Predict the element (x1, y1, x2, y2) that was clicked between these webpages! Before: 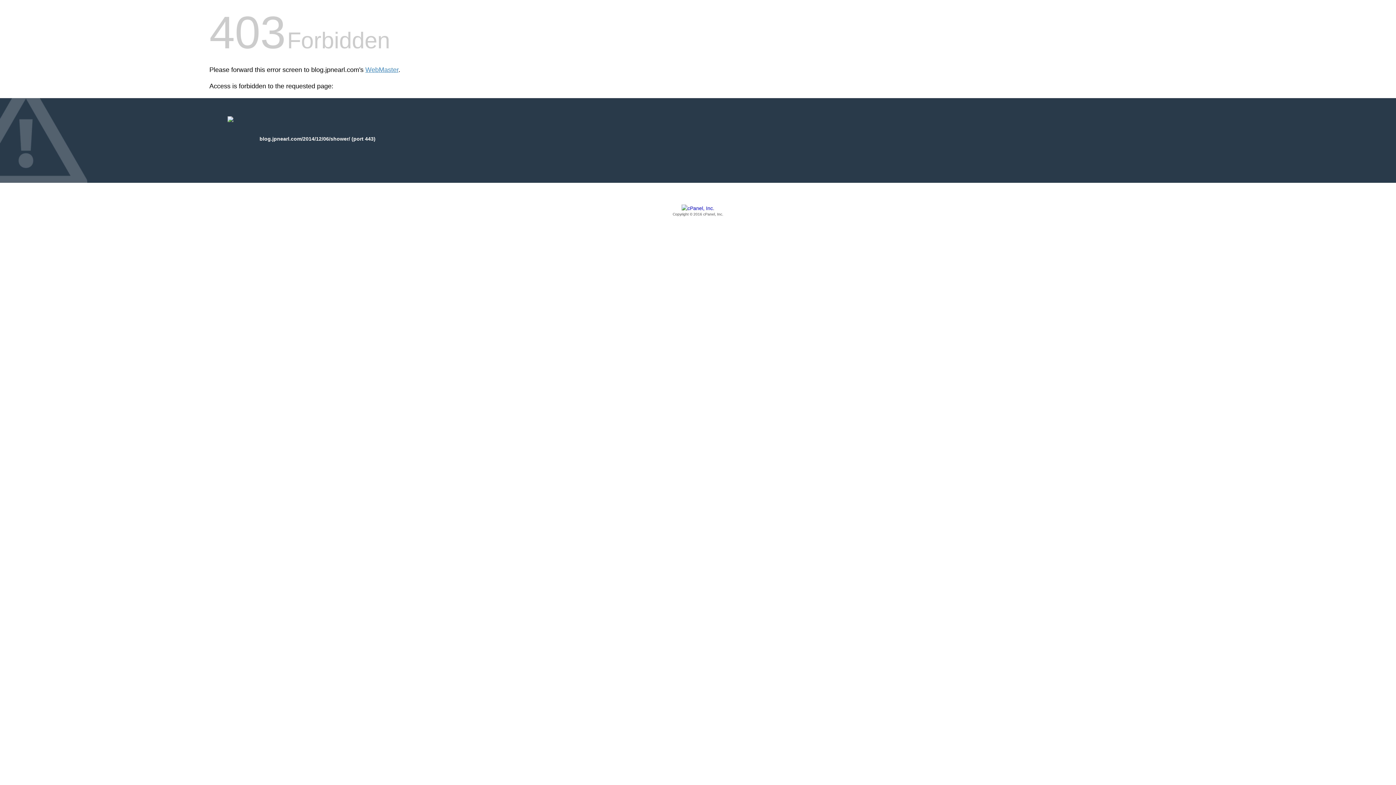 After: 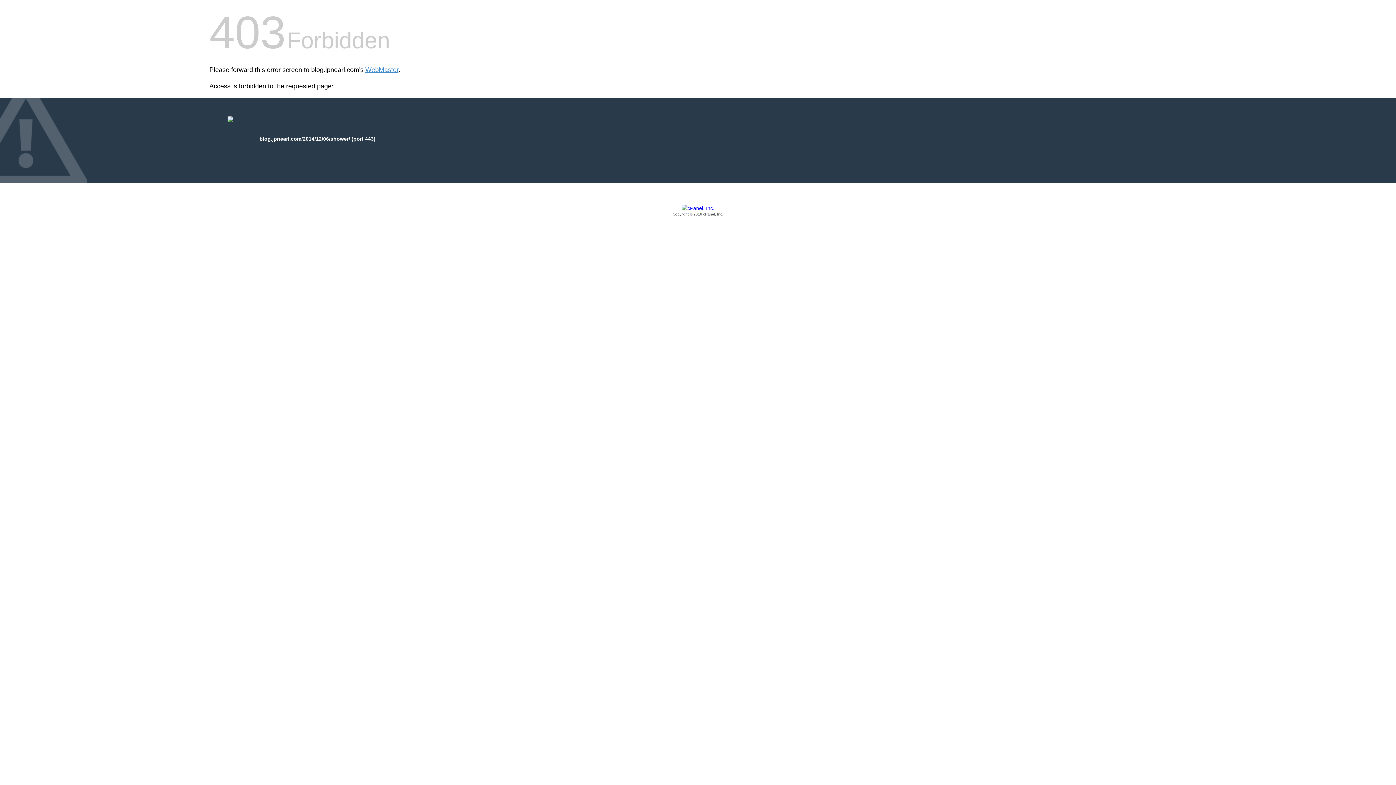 Action: bbox: (209, 205, 1186, 217) label: Copyright © 2016 cPanel, Inc.